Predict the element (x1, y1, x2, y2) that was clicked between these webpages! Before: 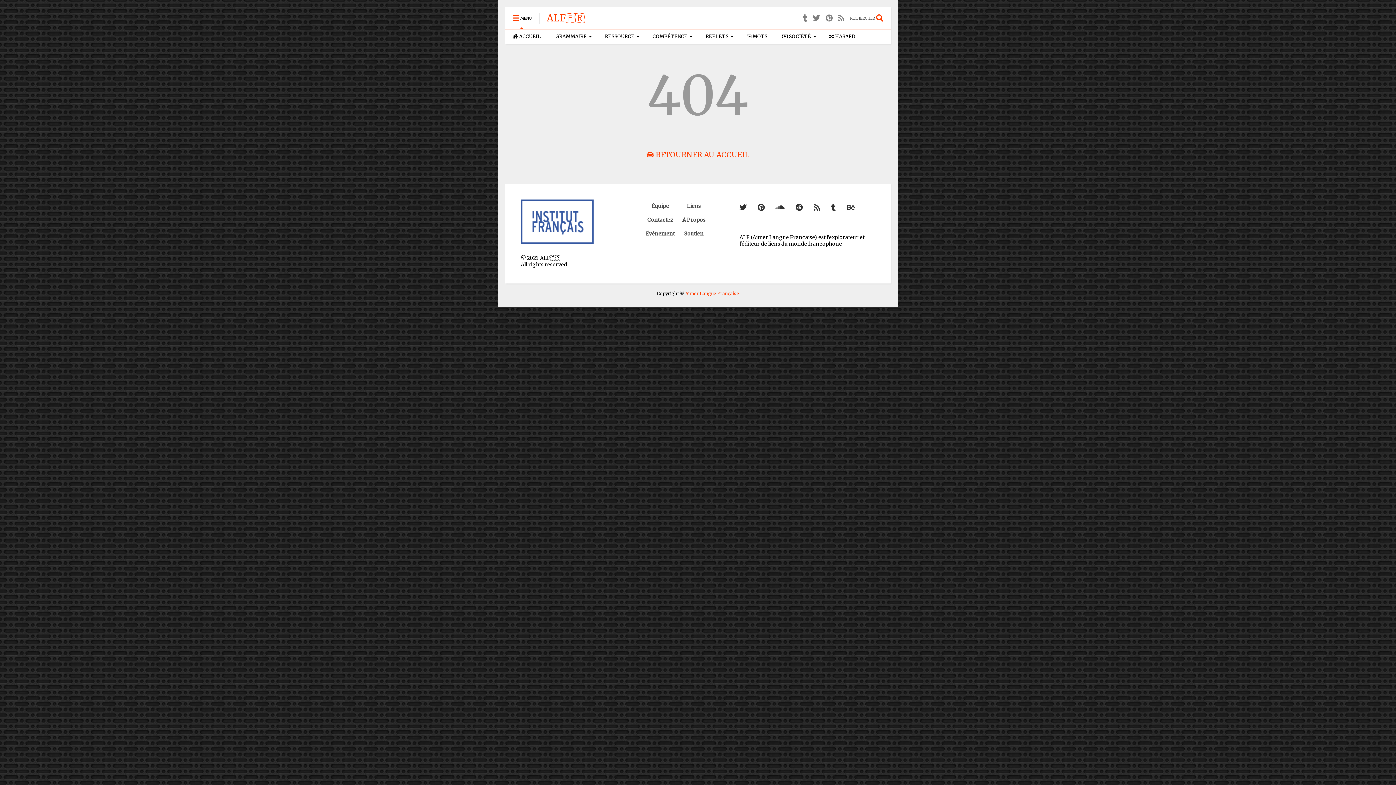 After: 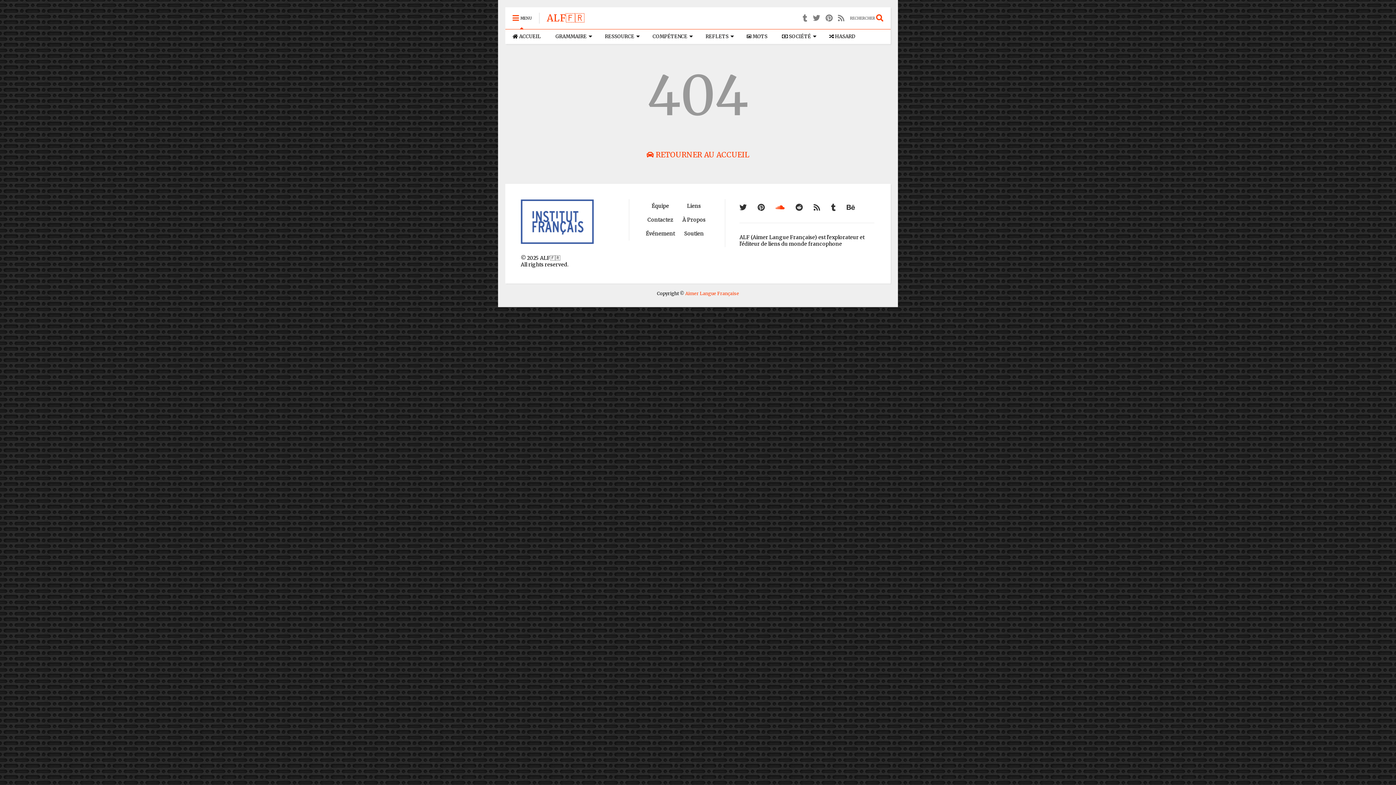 Action: bbox: (775, 203, 784, 212)